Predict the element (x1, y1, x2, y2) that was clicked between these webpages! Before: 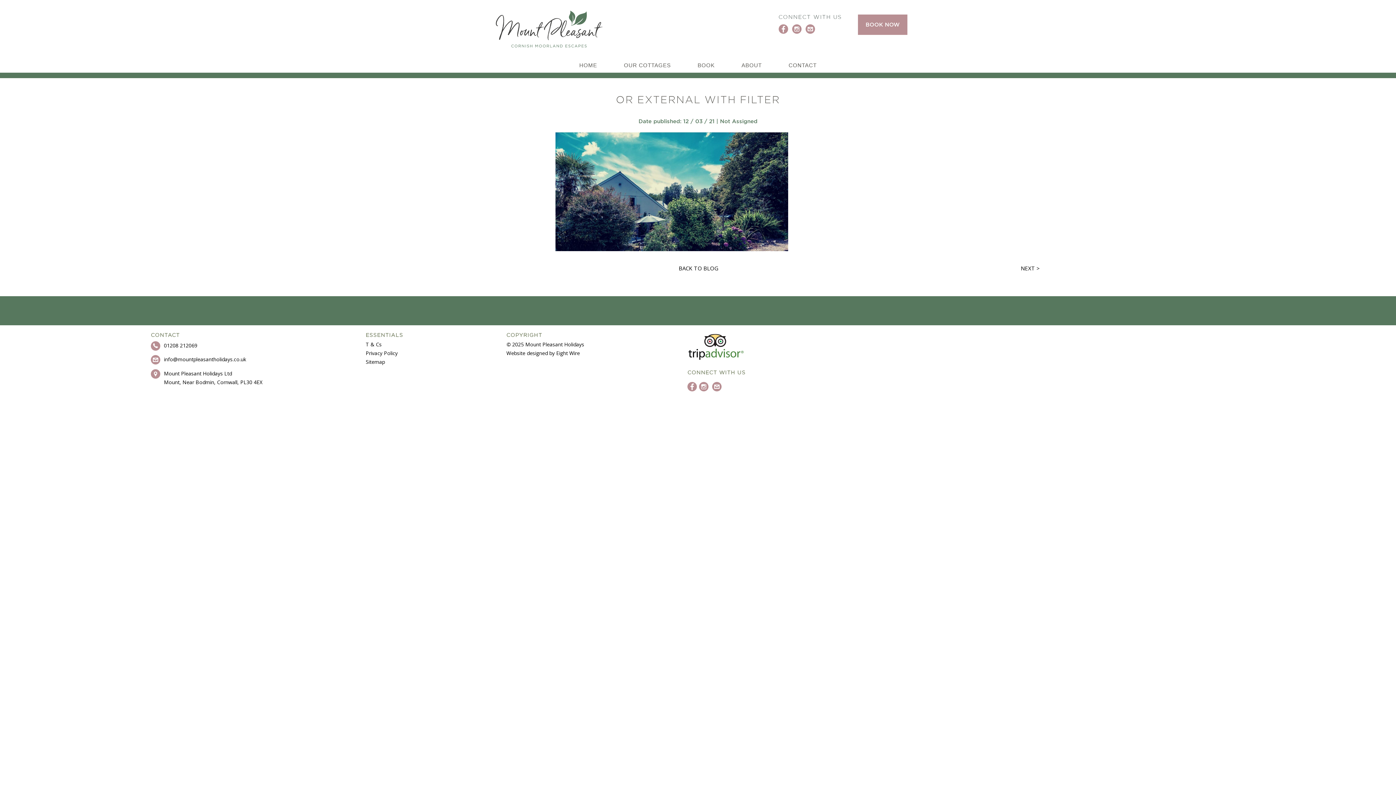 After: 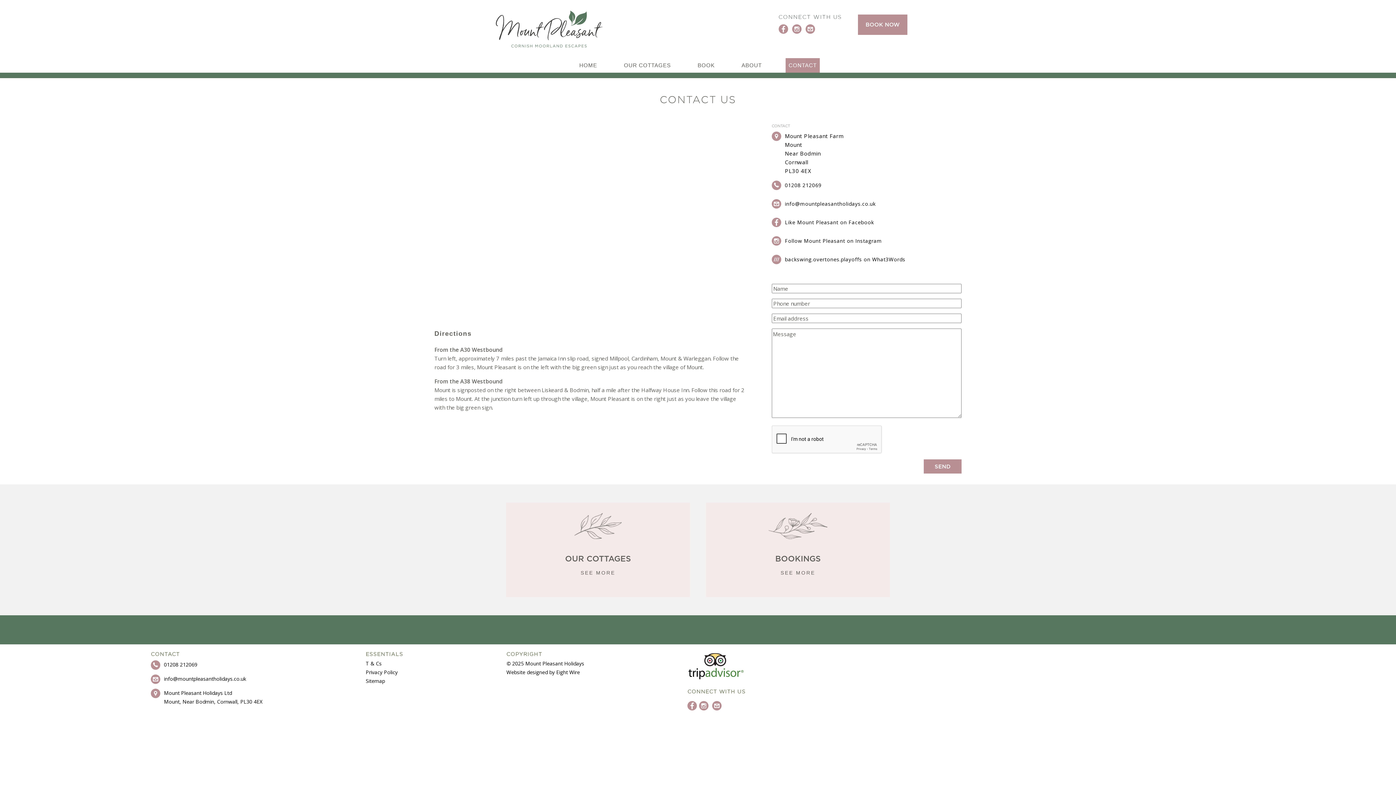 Action: bbox: (805, 24, 815, 36)